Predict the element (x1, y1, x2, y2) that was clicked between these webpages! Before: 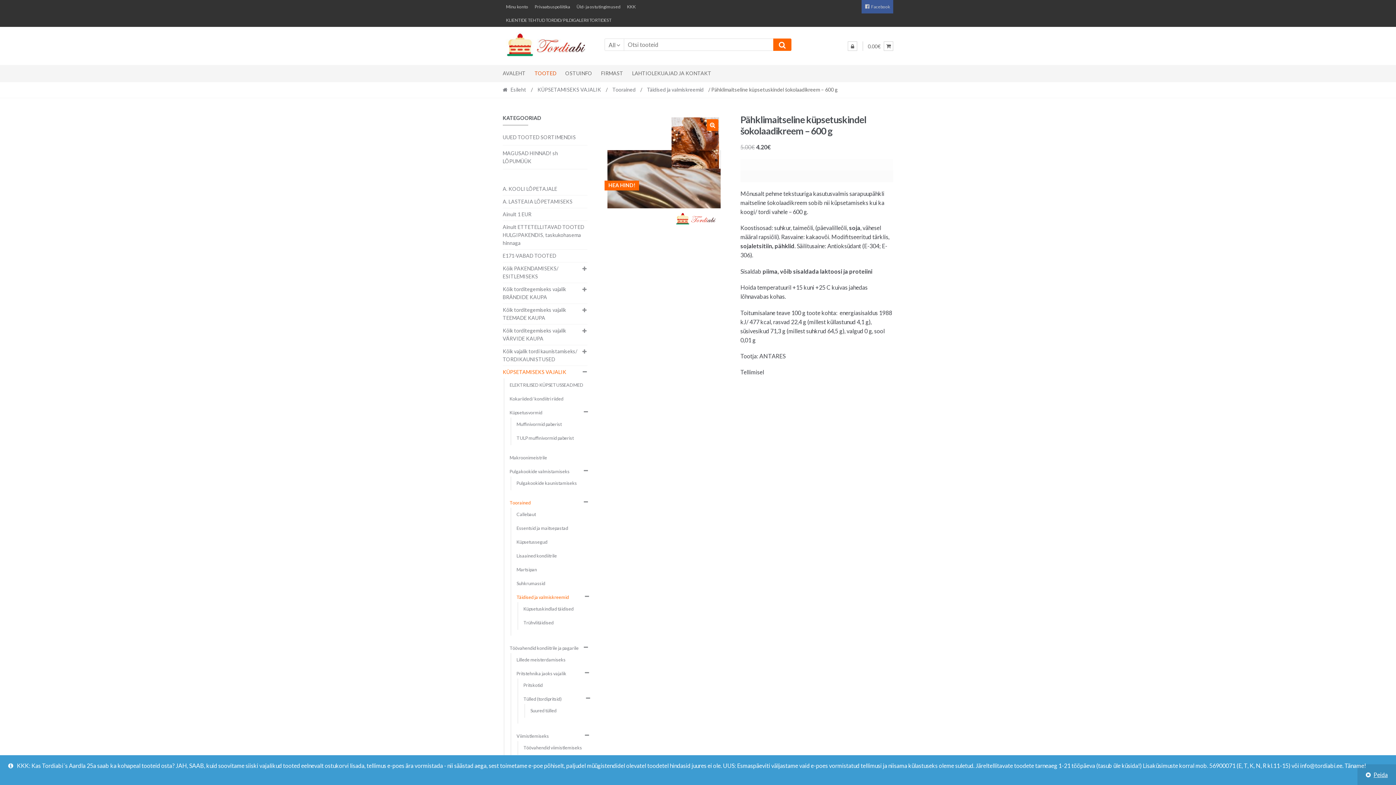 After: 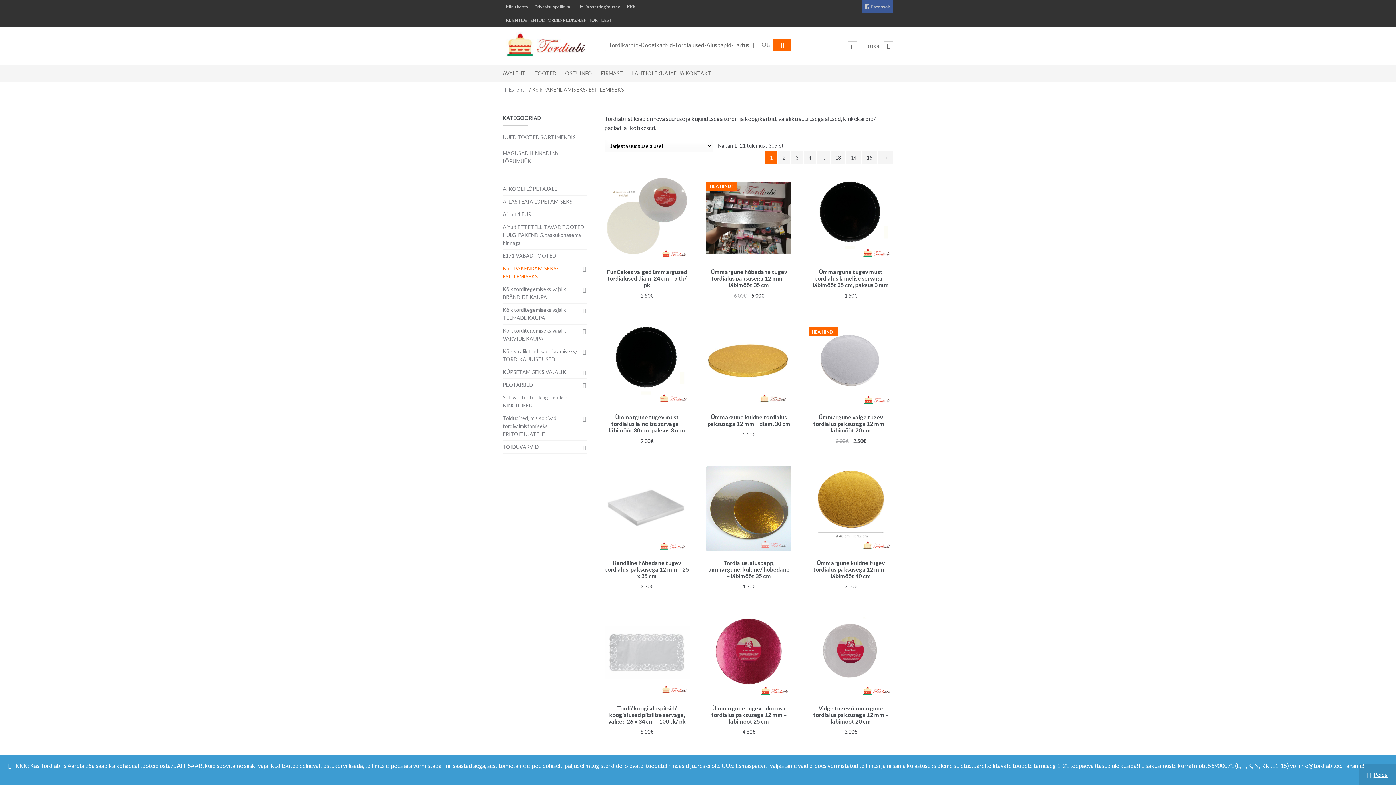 Action: label: Kõik PAKENDAMISEKS/ ESITLEMISEKS bbox: (502, 262, 587, 282)